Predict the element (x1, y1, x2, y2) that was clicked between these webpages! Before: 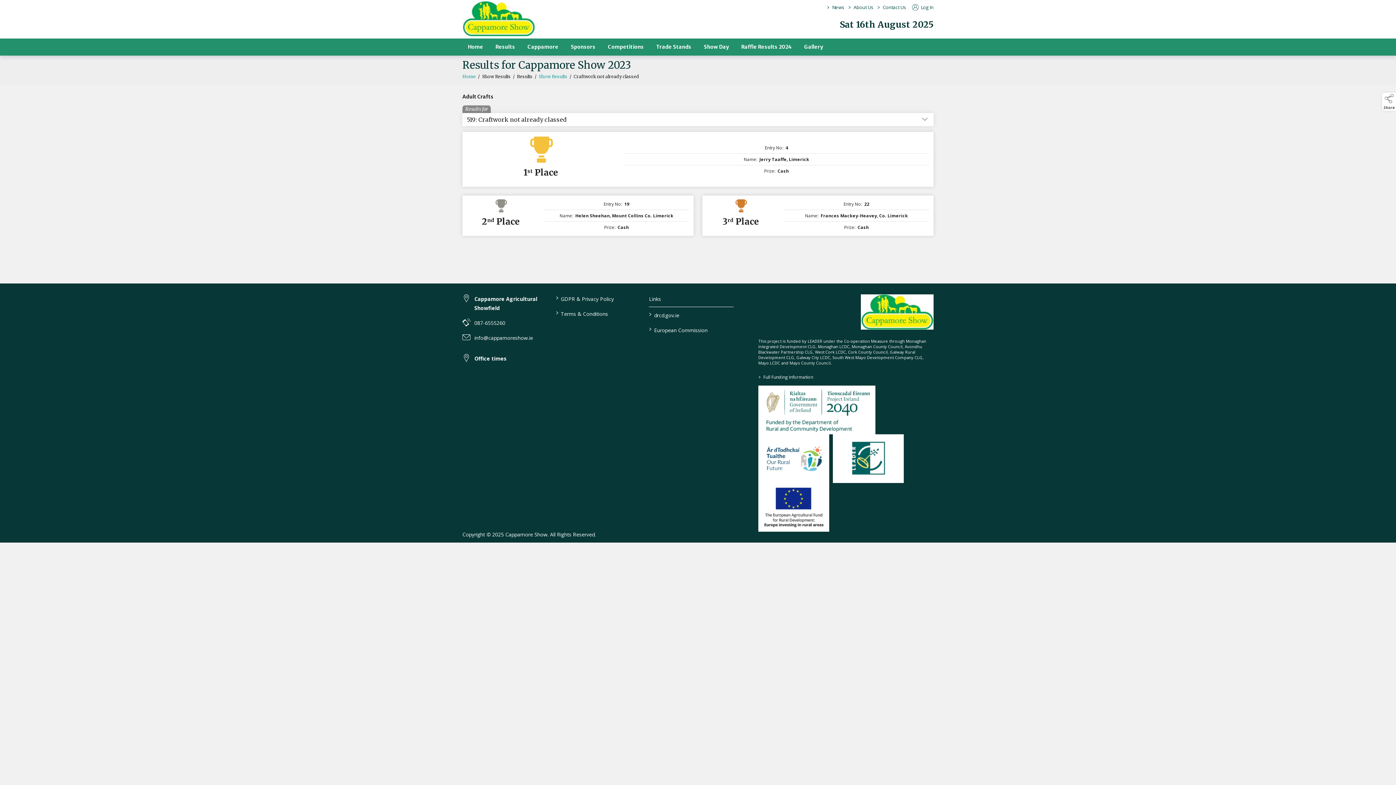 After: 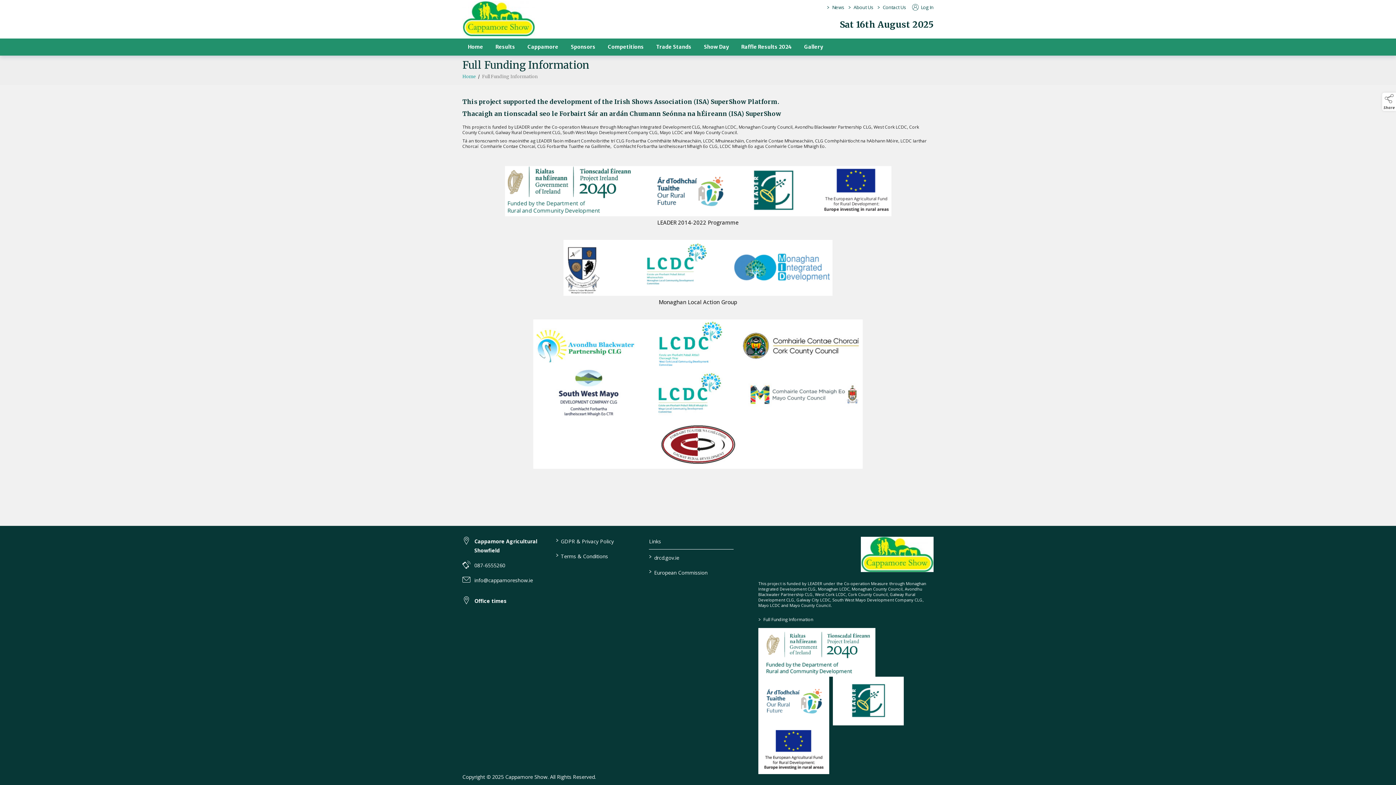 Action: label: link to /full-funding-information bbox: (758, 374, 813, 380)